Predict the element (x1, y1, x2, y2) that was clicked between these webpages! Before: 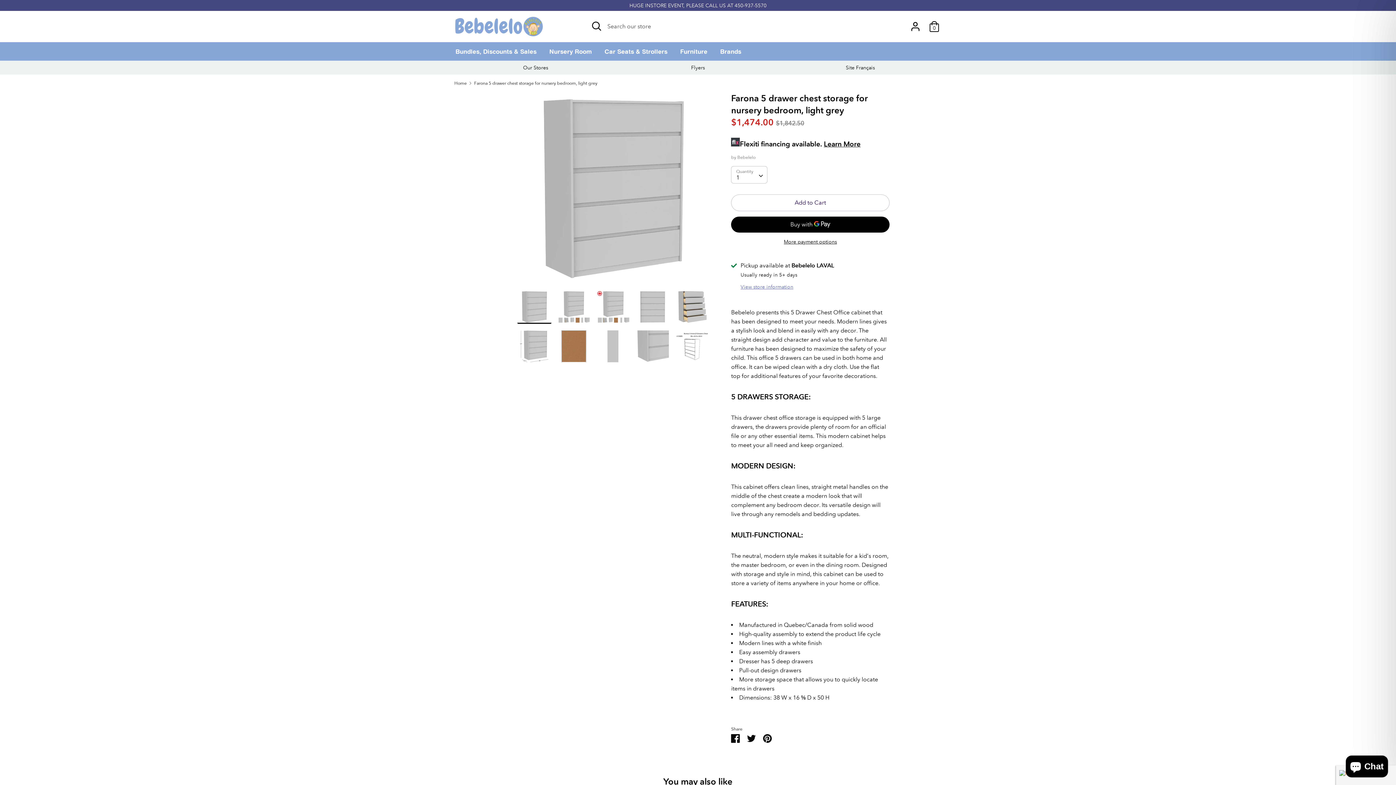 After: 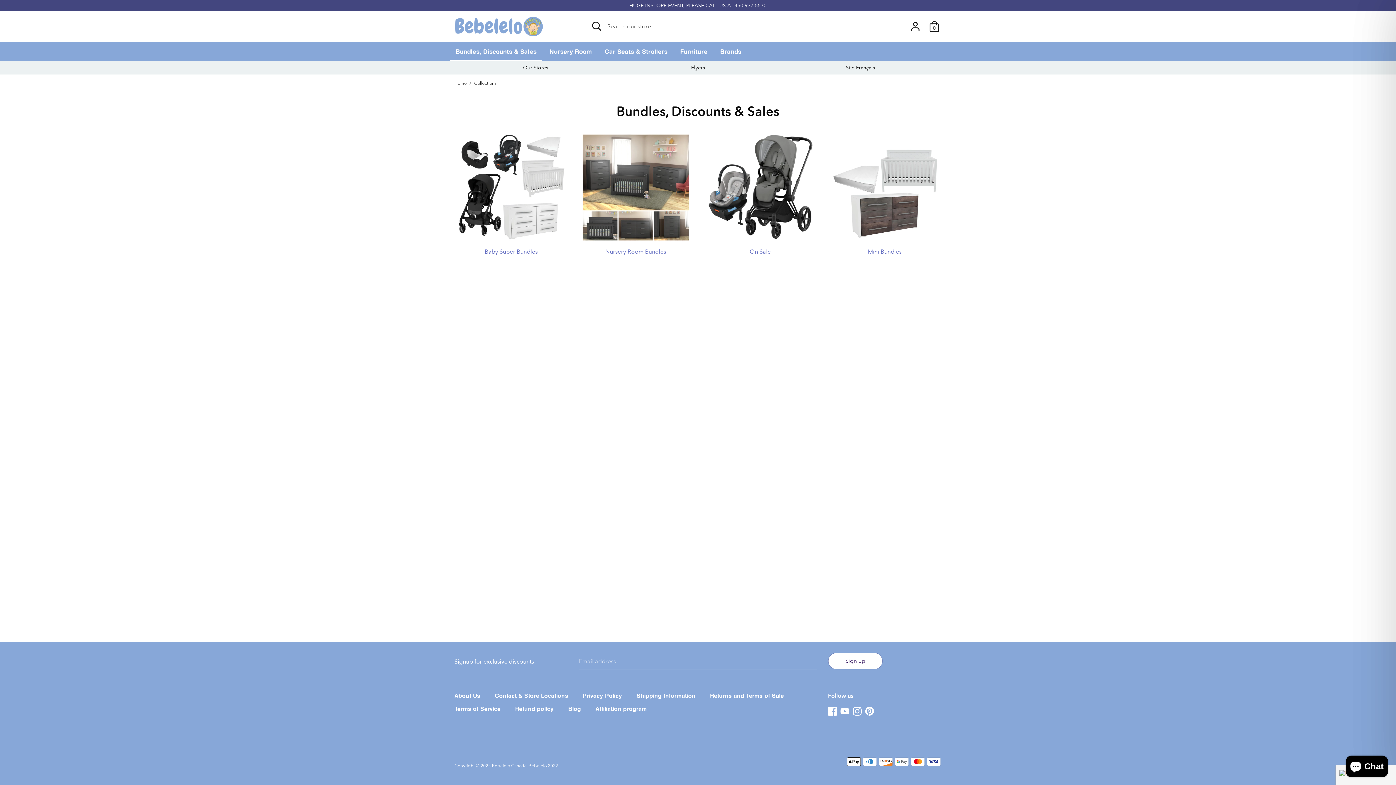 Action: bbox: (450, 46, 542, 60) label: Bundles, Discounts & Sales